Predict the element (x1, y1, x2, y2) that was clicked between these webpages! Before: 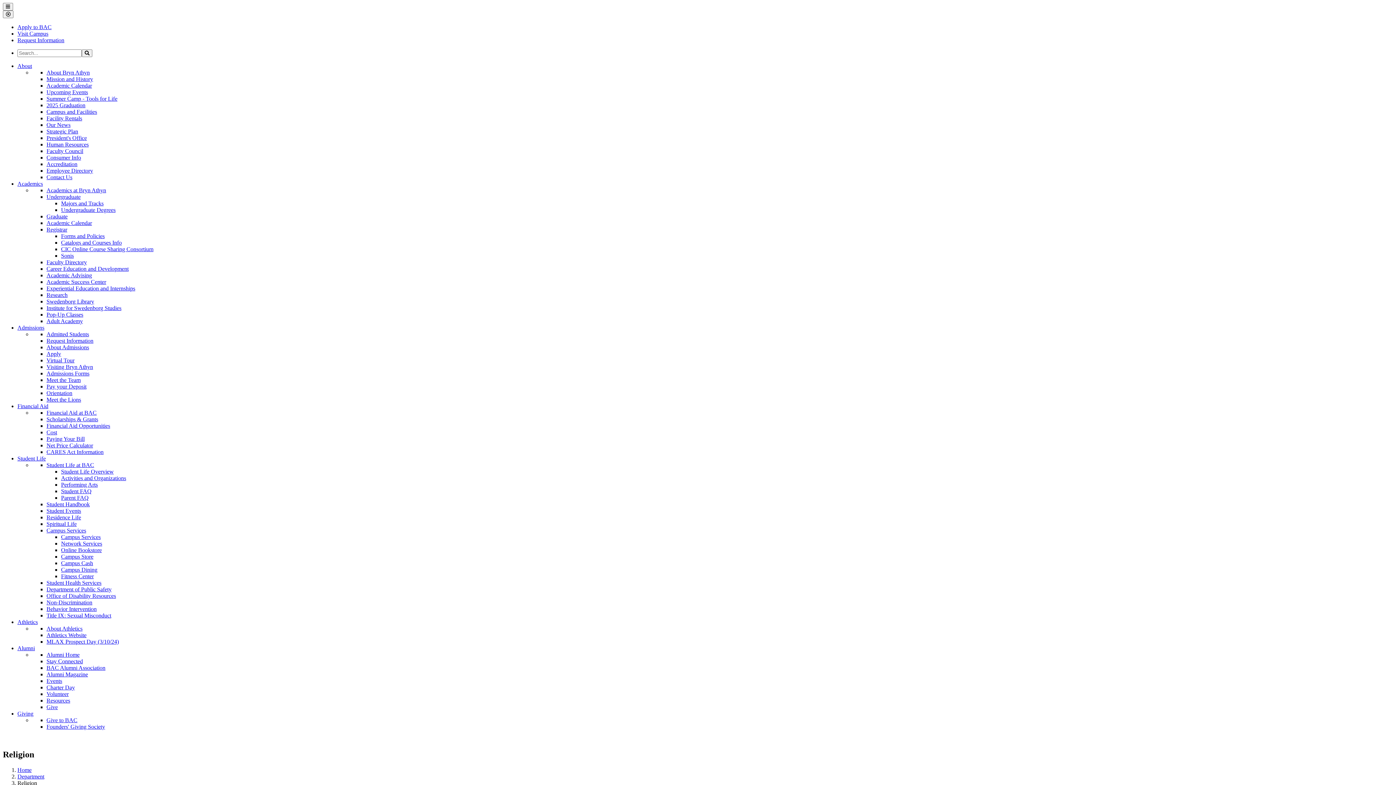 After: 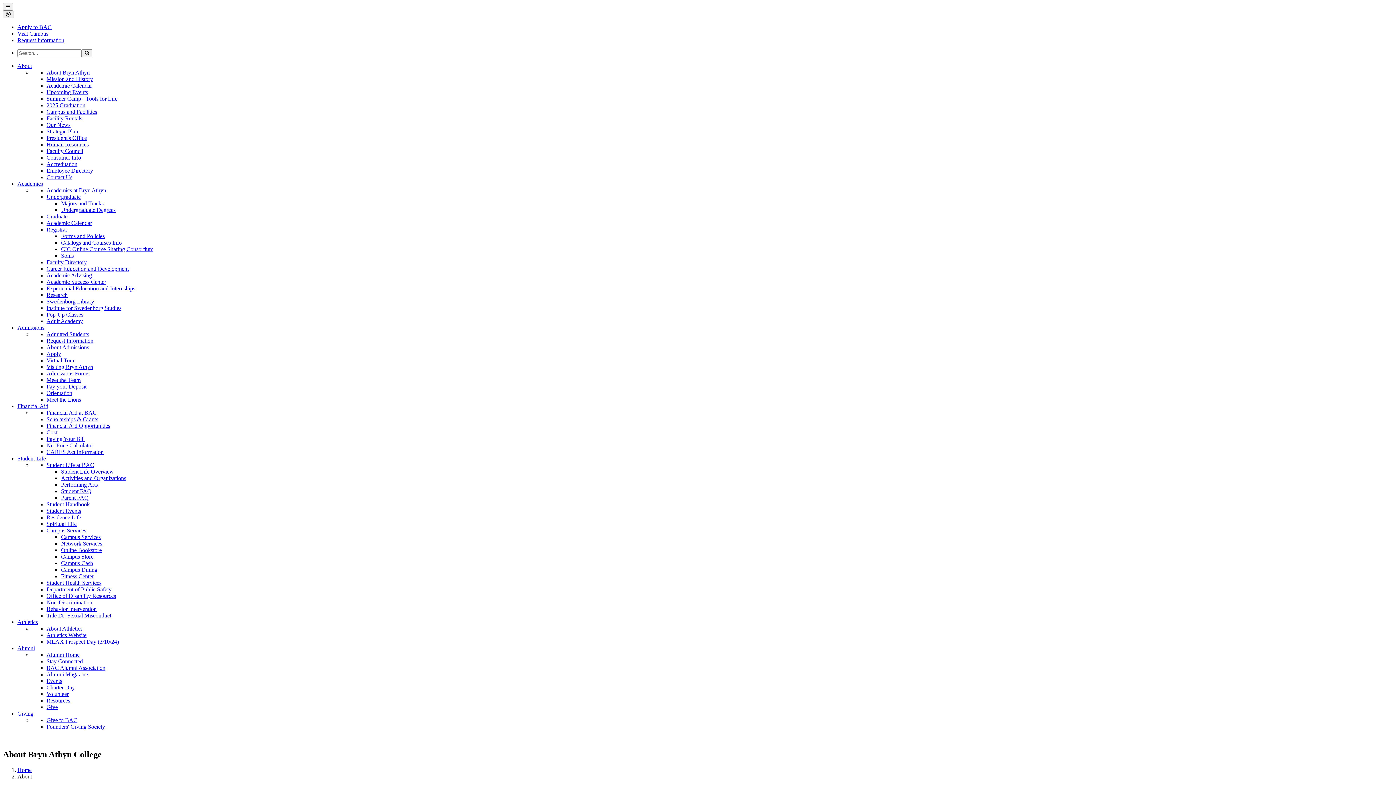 Action: bbox: (46, 69, 89, 75) label: About Bryn Athyn